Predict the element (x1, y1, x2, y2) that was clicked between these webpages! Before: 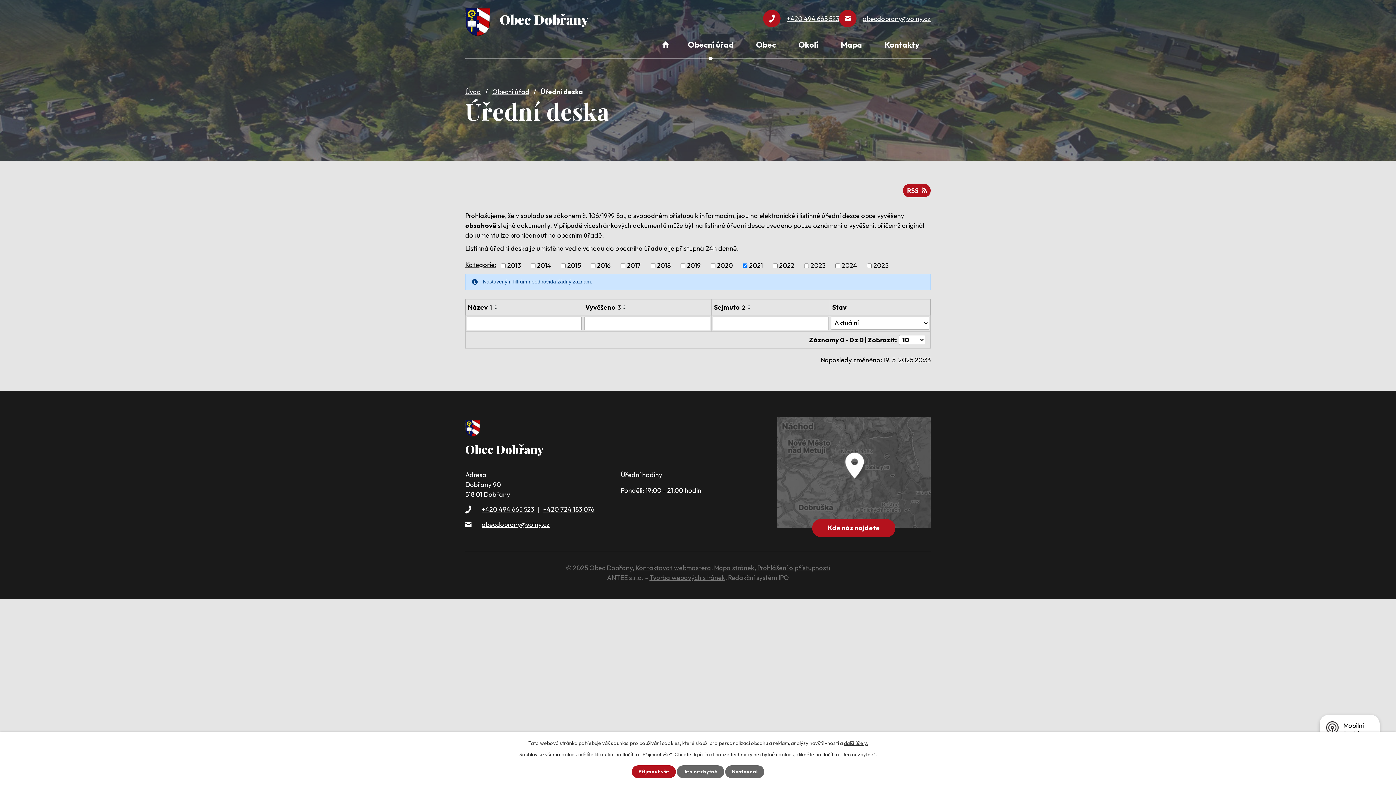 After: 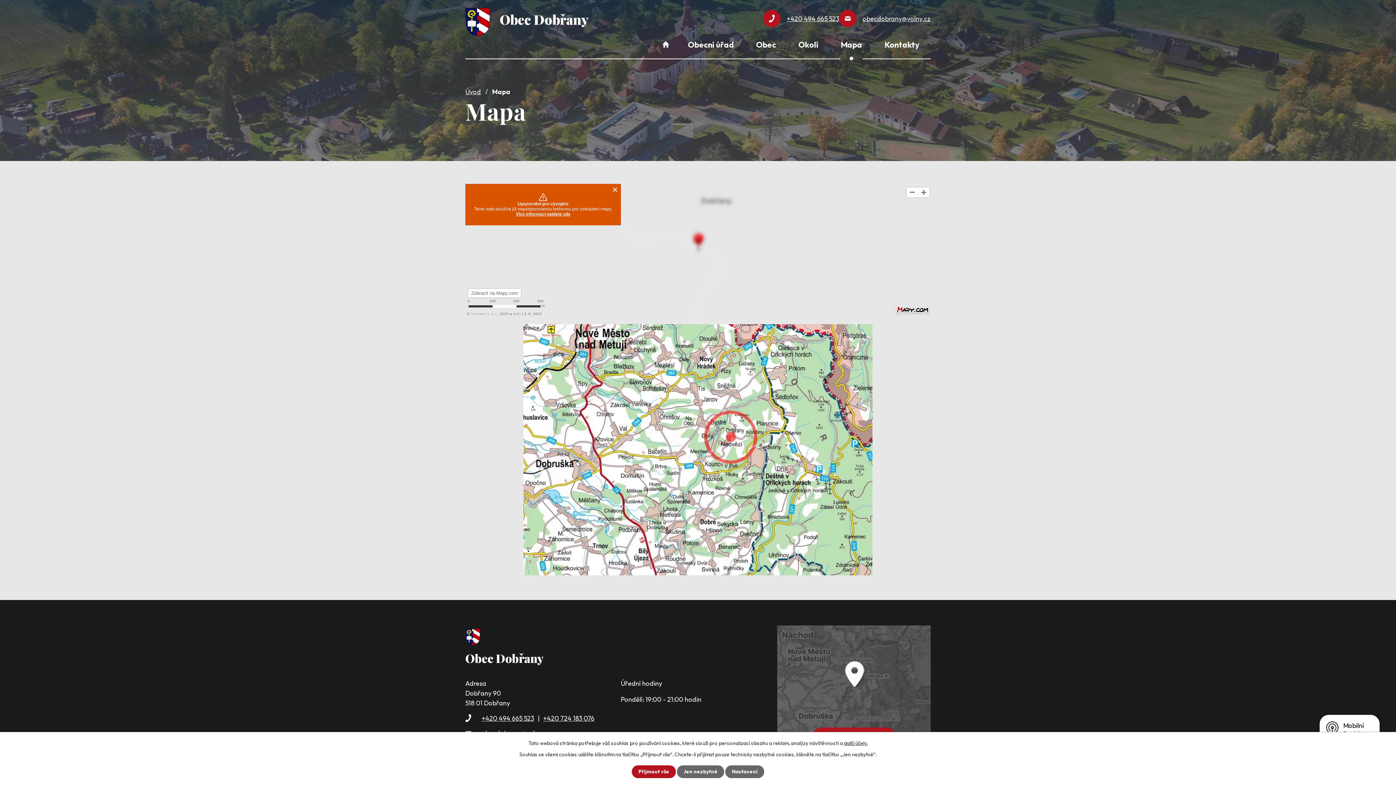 Action: label: Mapa bbox: (829, 37, 873, 59)